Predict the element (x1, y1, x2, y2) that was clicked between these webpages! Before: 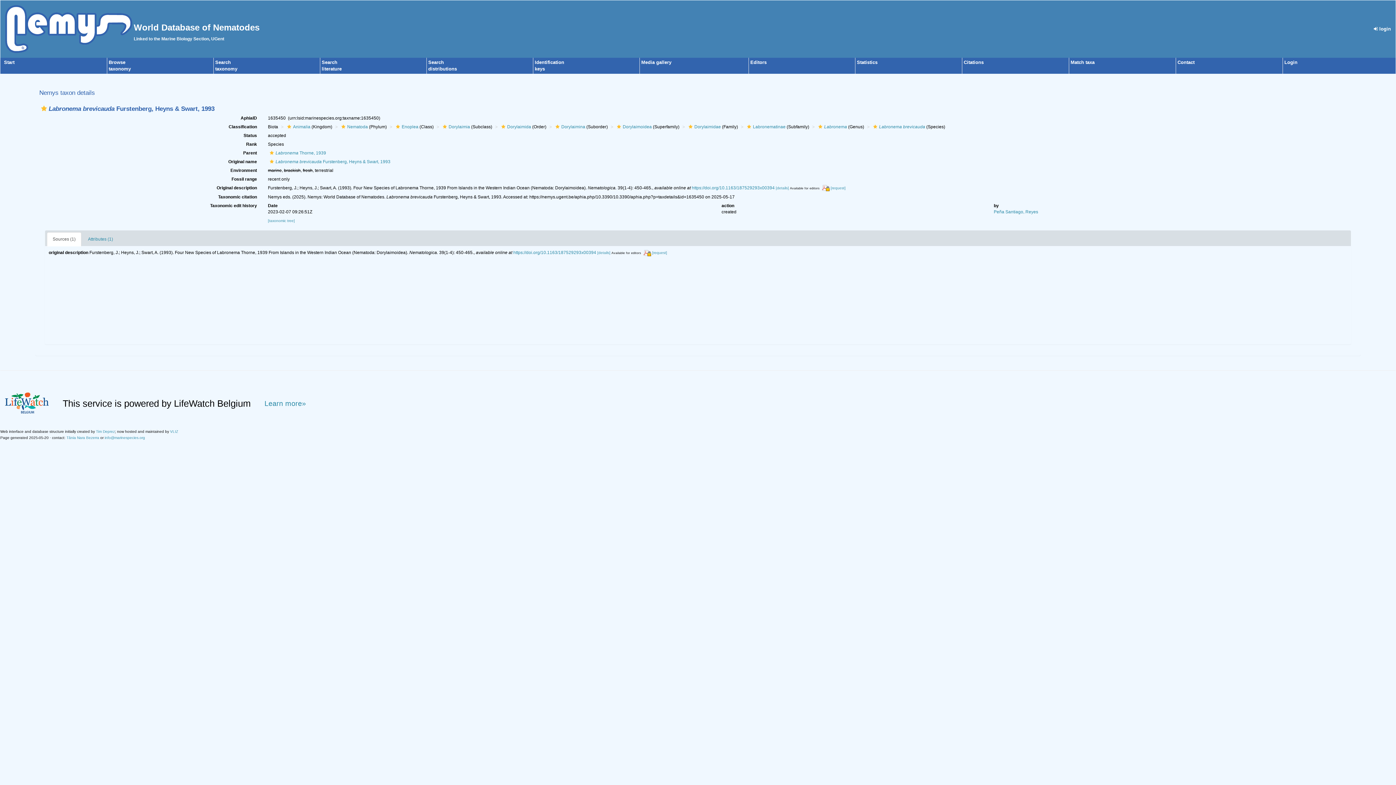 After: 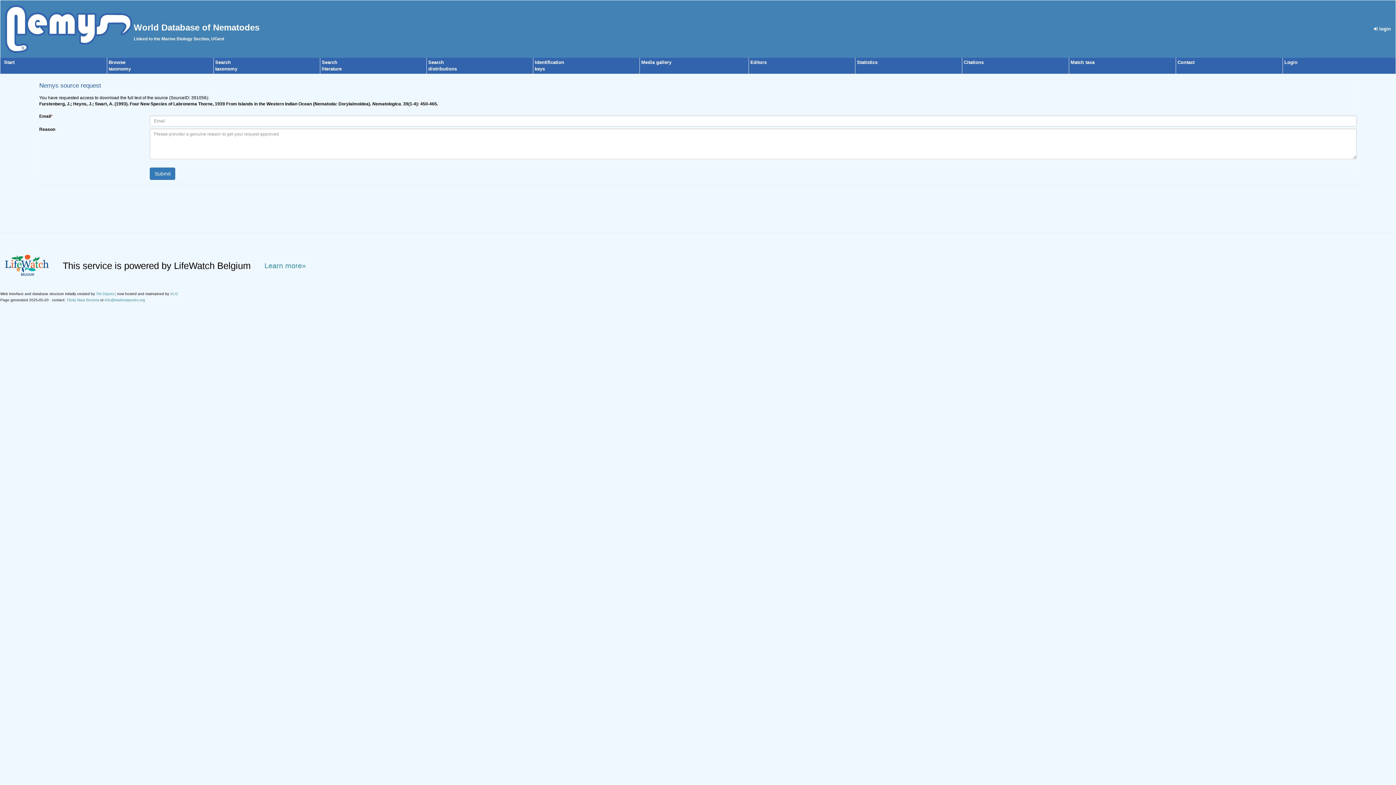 Action: label: [request] bbox: (830, 186, 845, 190)